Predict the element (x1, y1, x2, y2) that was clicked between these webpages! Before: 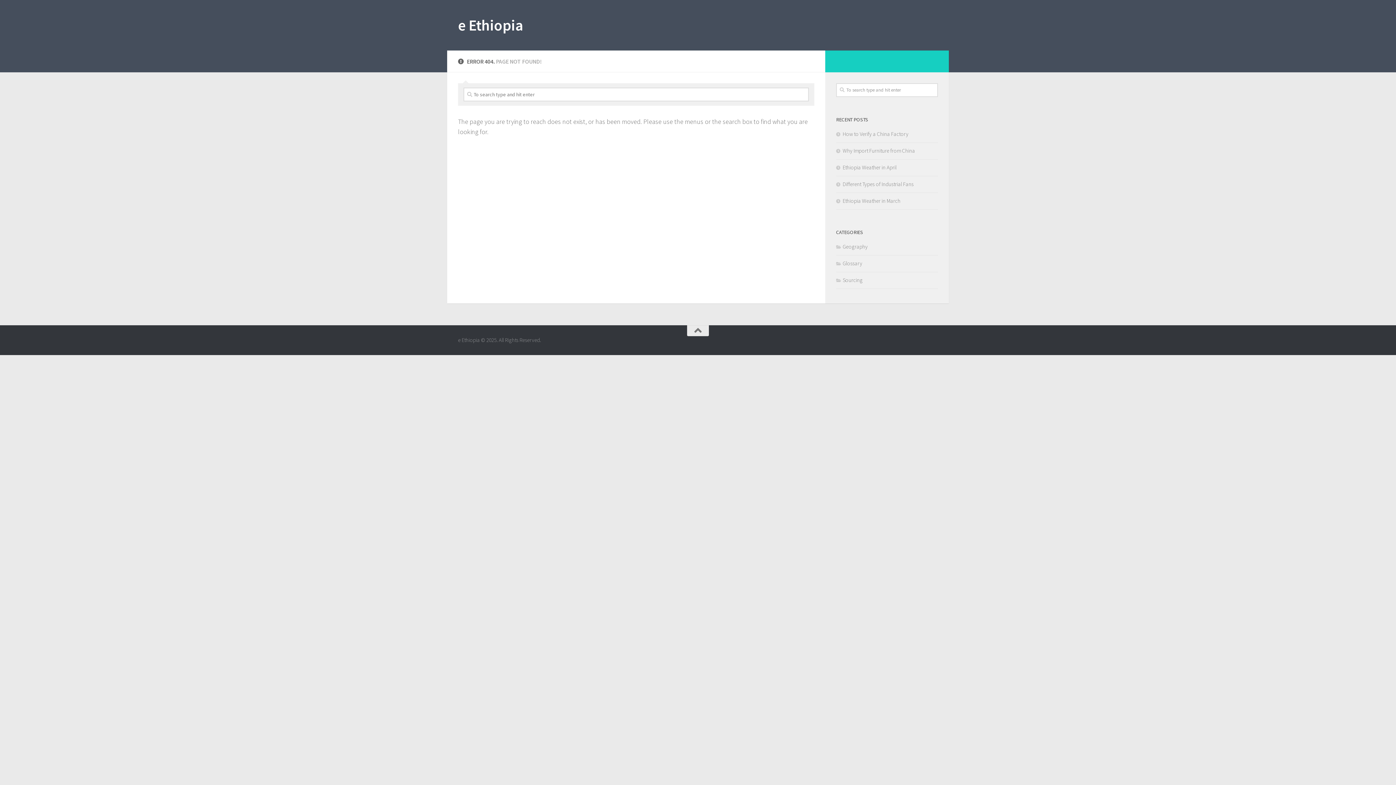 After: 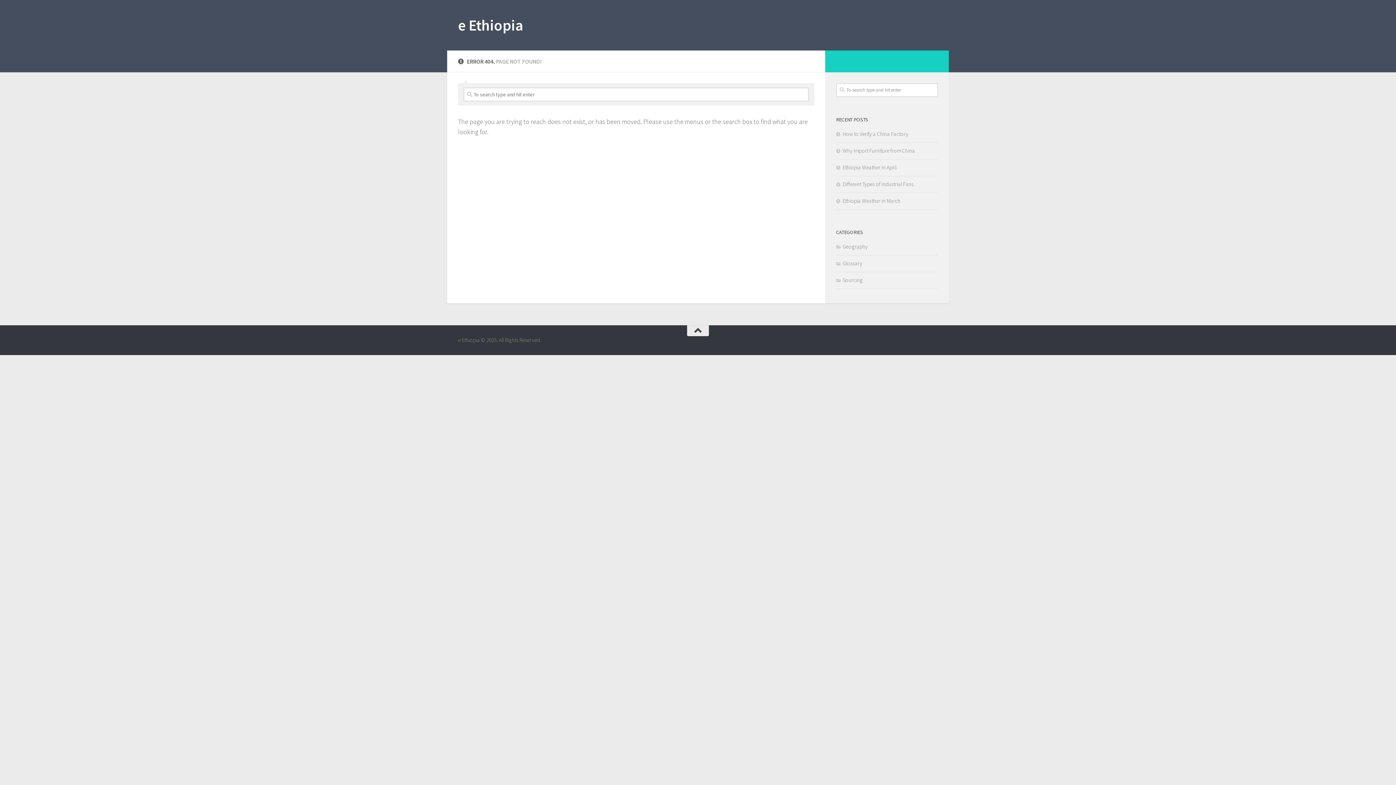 Action: bbox: (687, 325, 709, 336)